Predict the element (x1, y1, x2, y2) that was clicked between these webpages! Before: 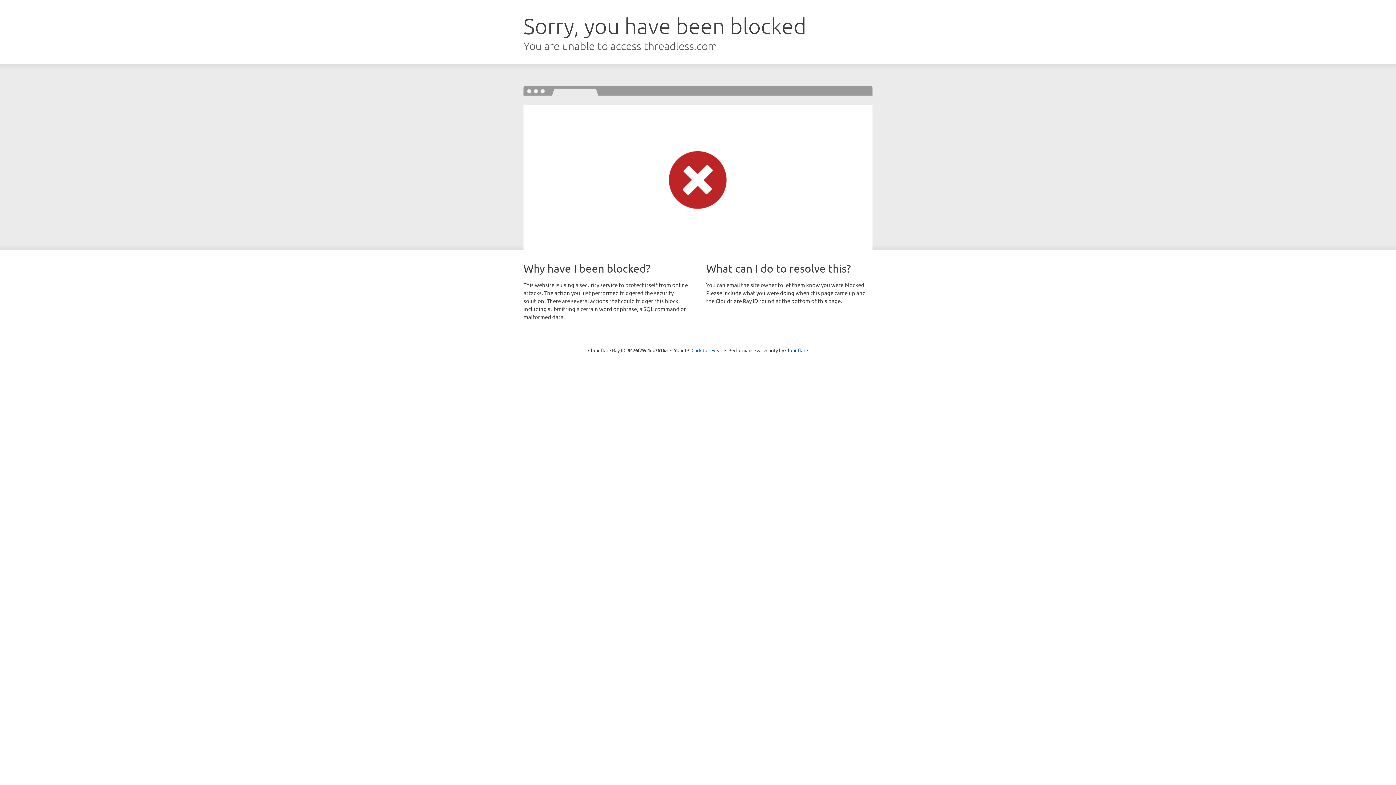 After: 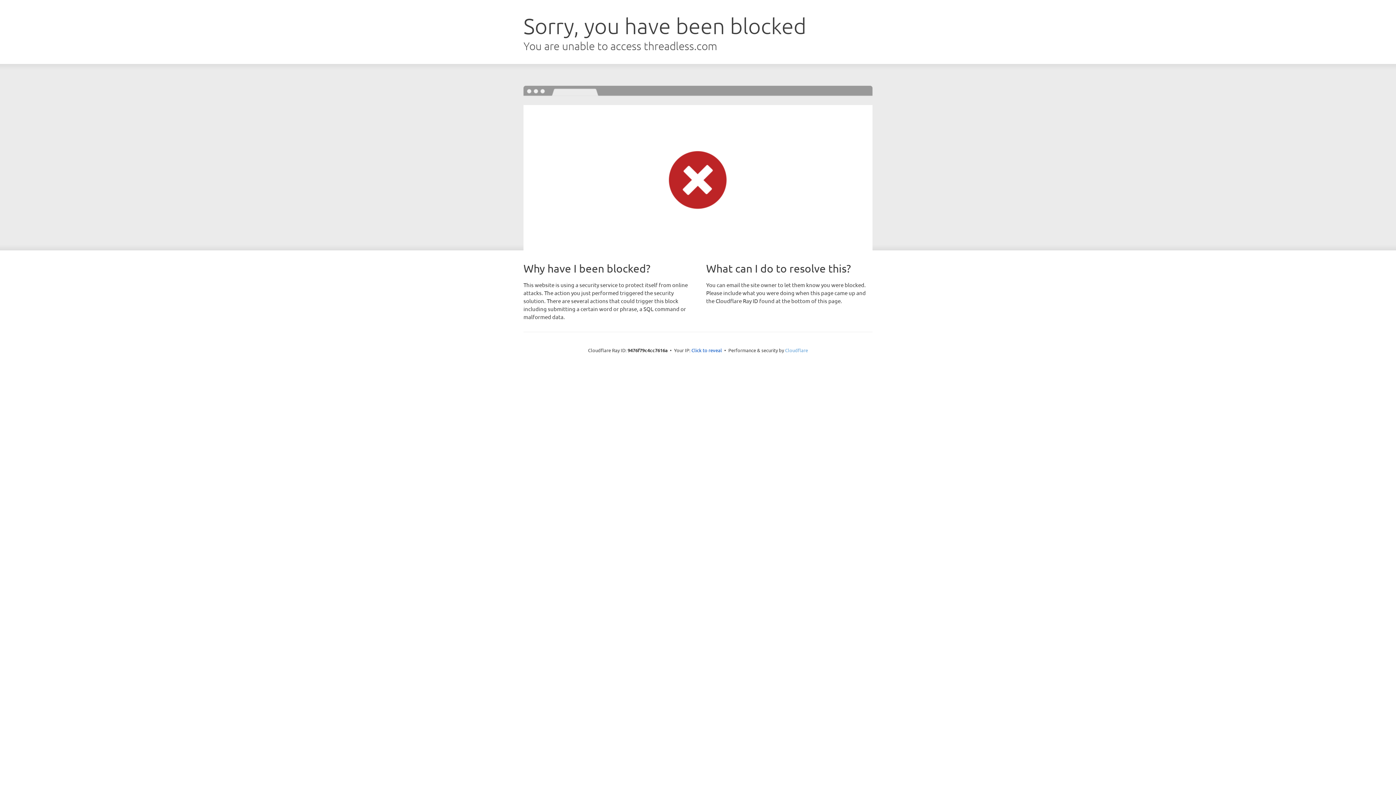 Action: label: Cloudflare bbox: (785, 347, 808, 353)